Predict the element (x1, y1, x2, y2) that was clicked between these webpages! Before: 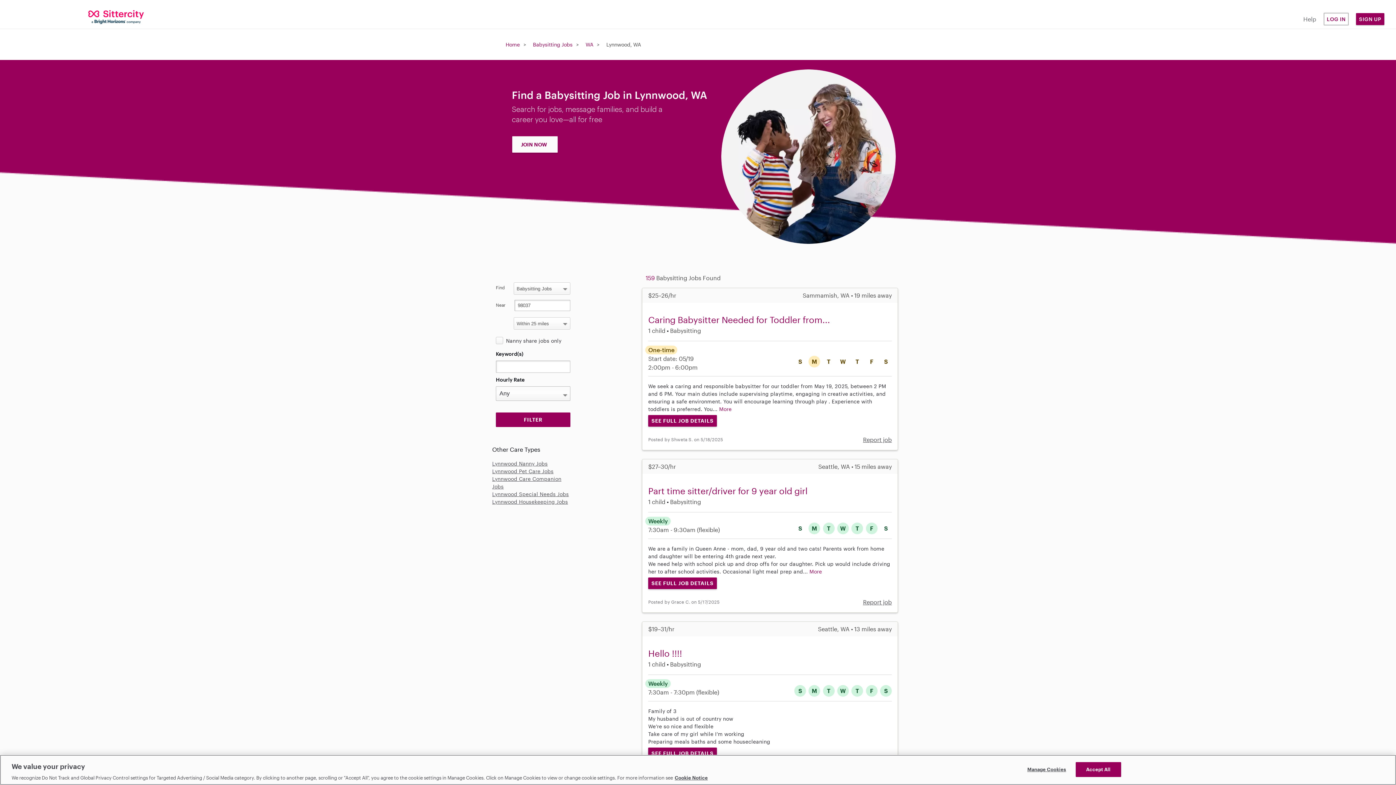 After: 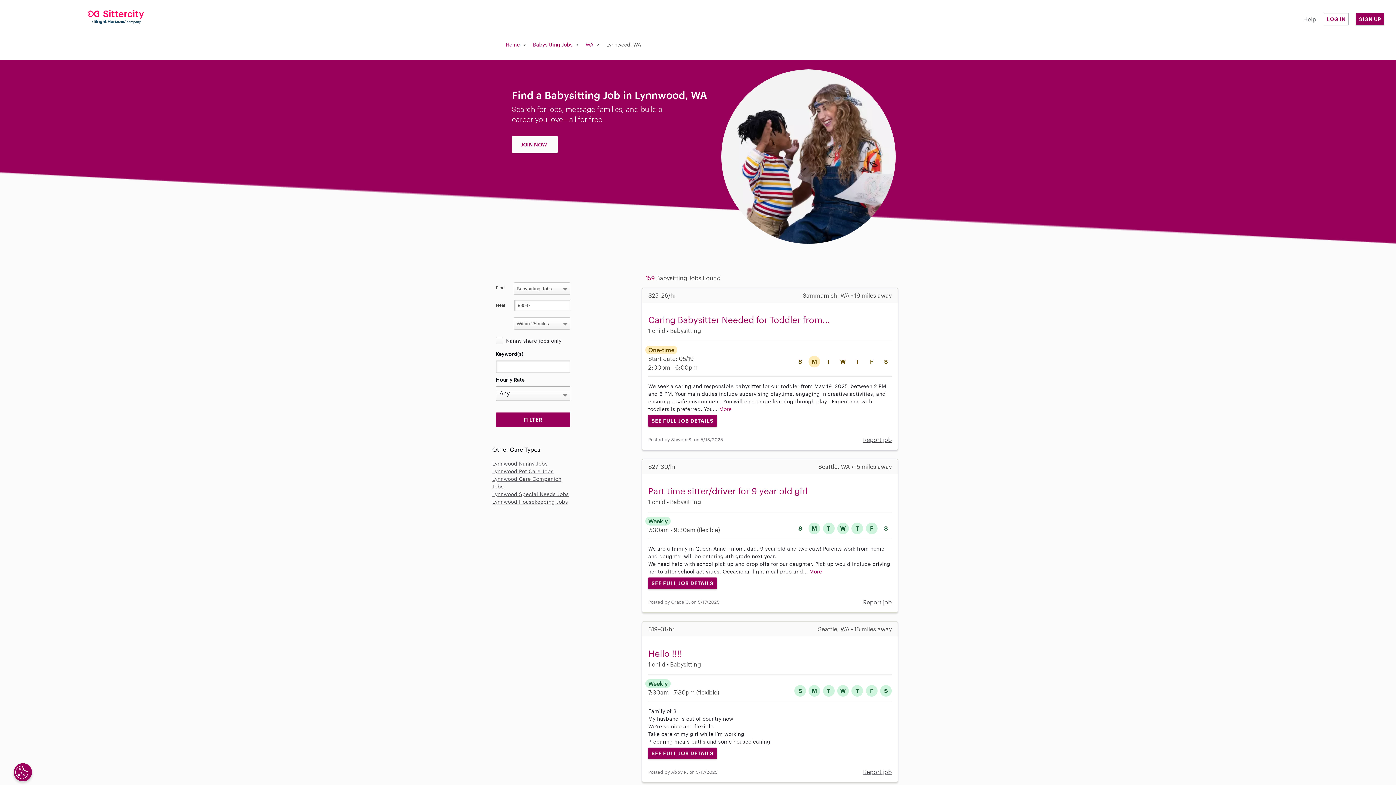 Action: label: Accept All bbox: (1075, 762, 1121, 777)